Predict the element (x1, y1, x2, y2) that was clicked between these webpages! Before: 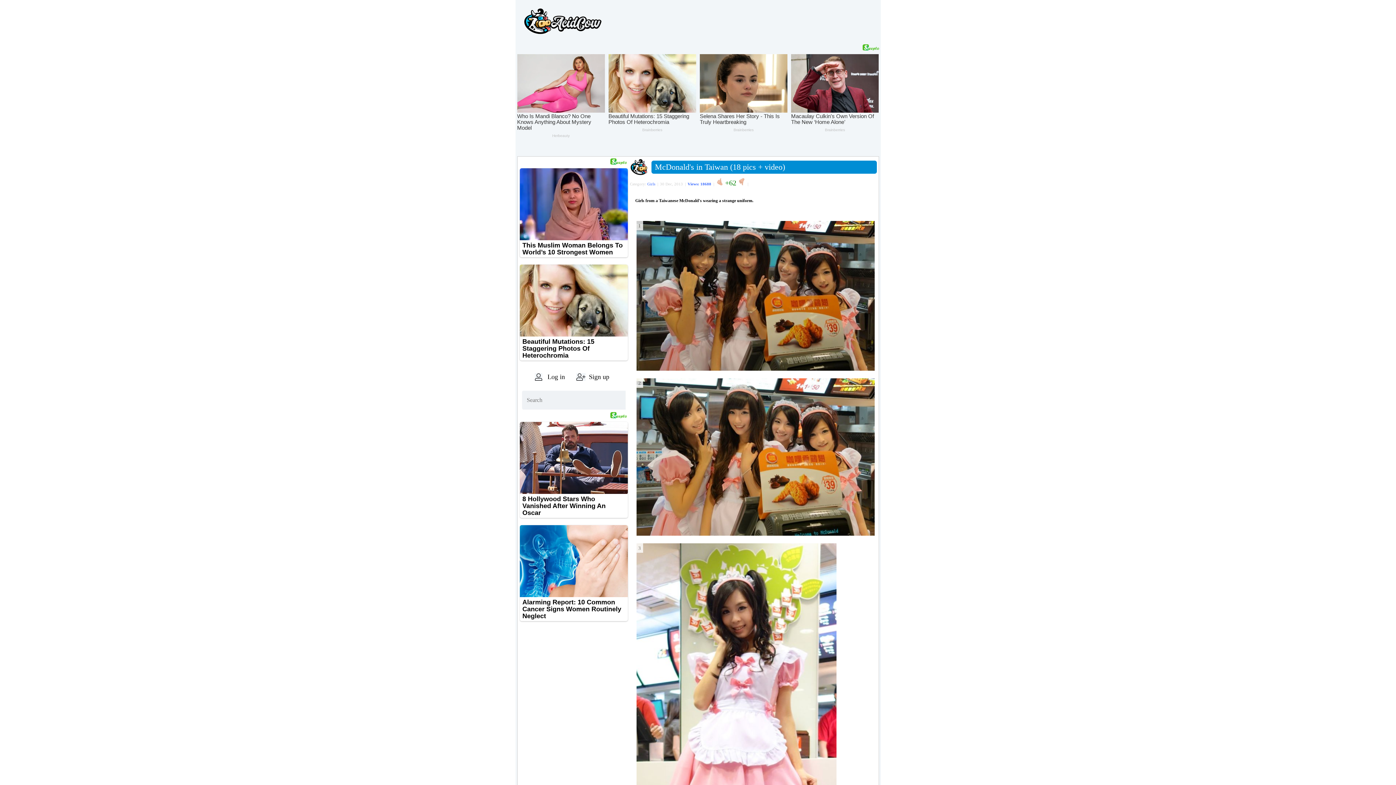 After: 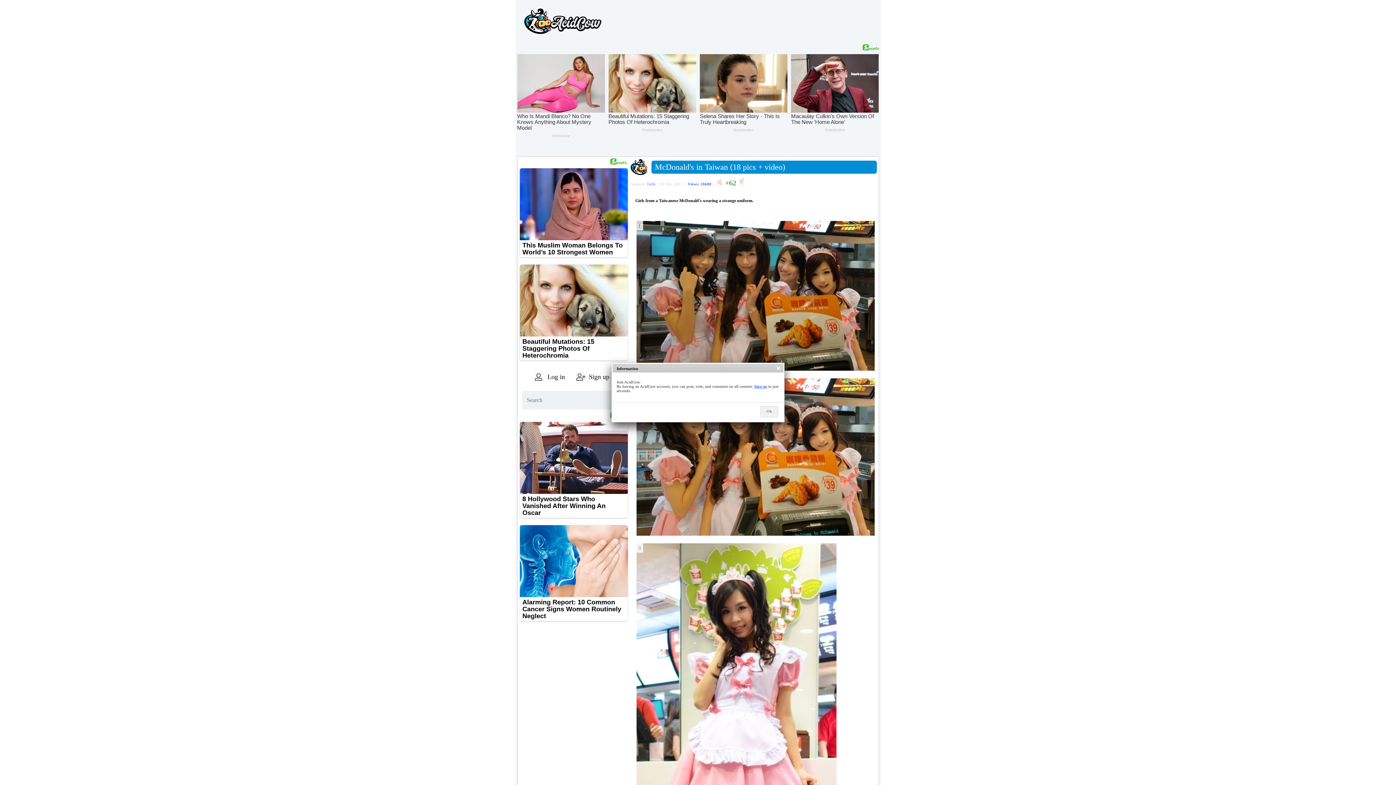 Action: bbox: (716, 191, 723, 196)